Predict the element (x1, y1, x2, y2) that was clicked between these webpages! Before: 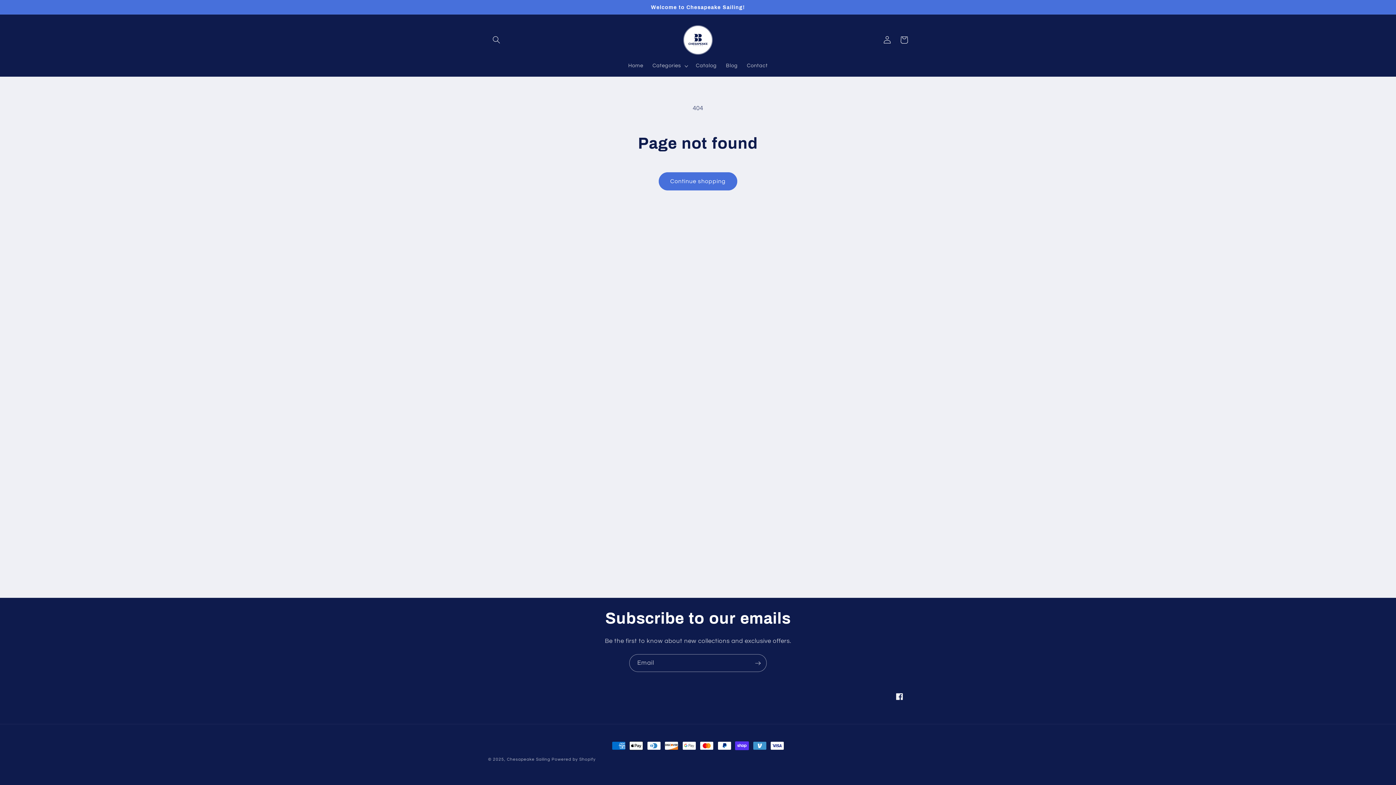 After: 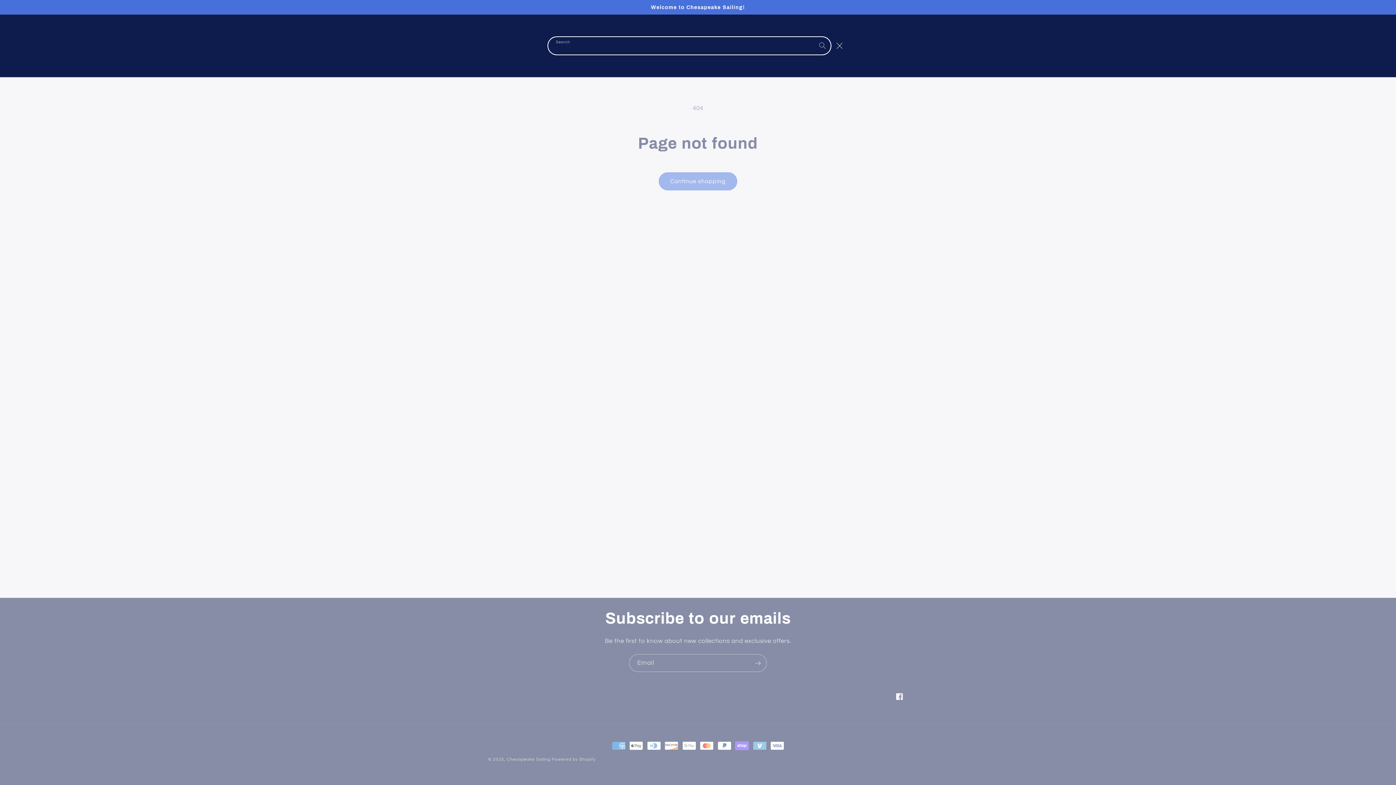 Action: bbox: (488, 31, 504, 48) label: Search